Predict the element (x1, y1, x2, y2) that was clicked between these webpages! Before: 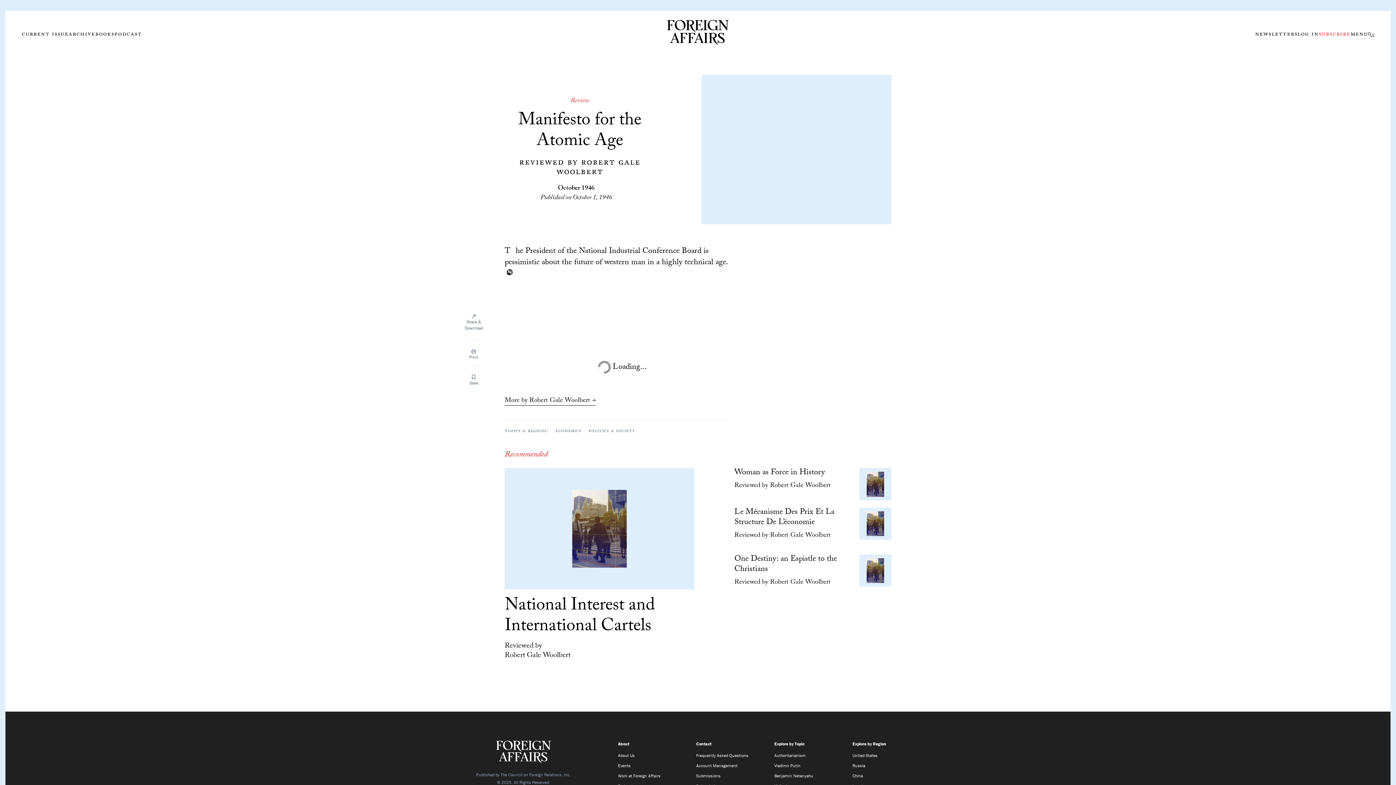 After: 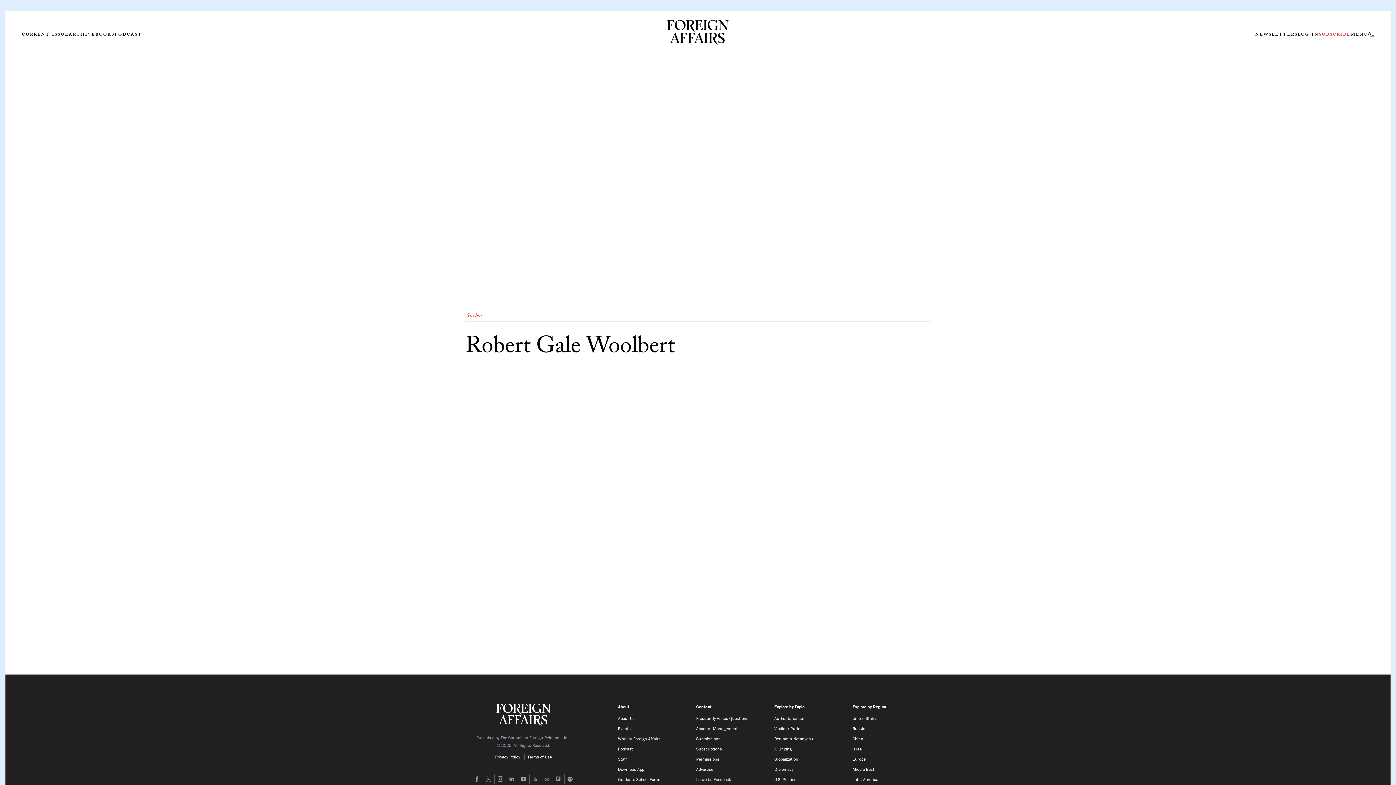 Action: label: More by Robert Gale Woolbert  bbox: (504, 397, 595, 405)